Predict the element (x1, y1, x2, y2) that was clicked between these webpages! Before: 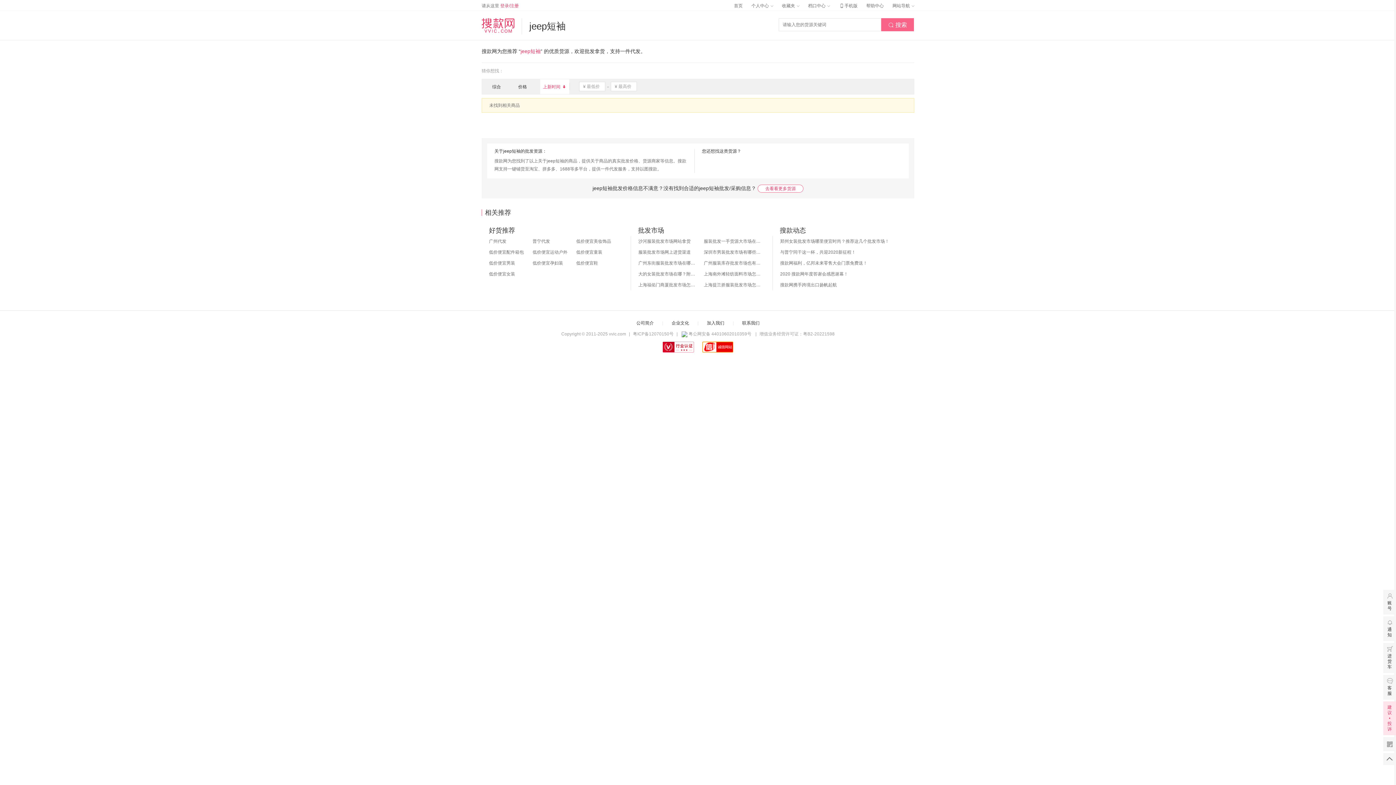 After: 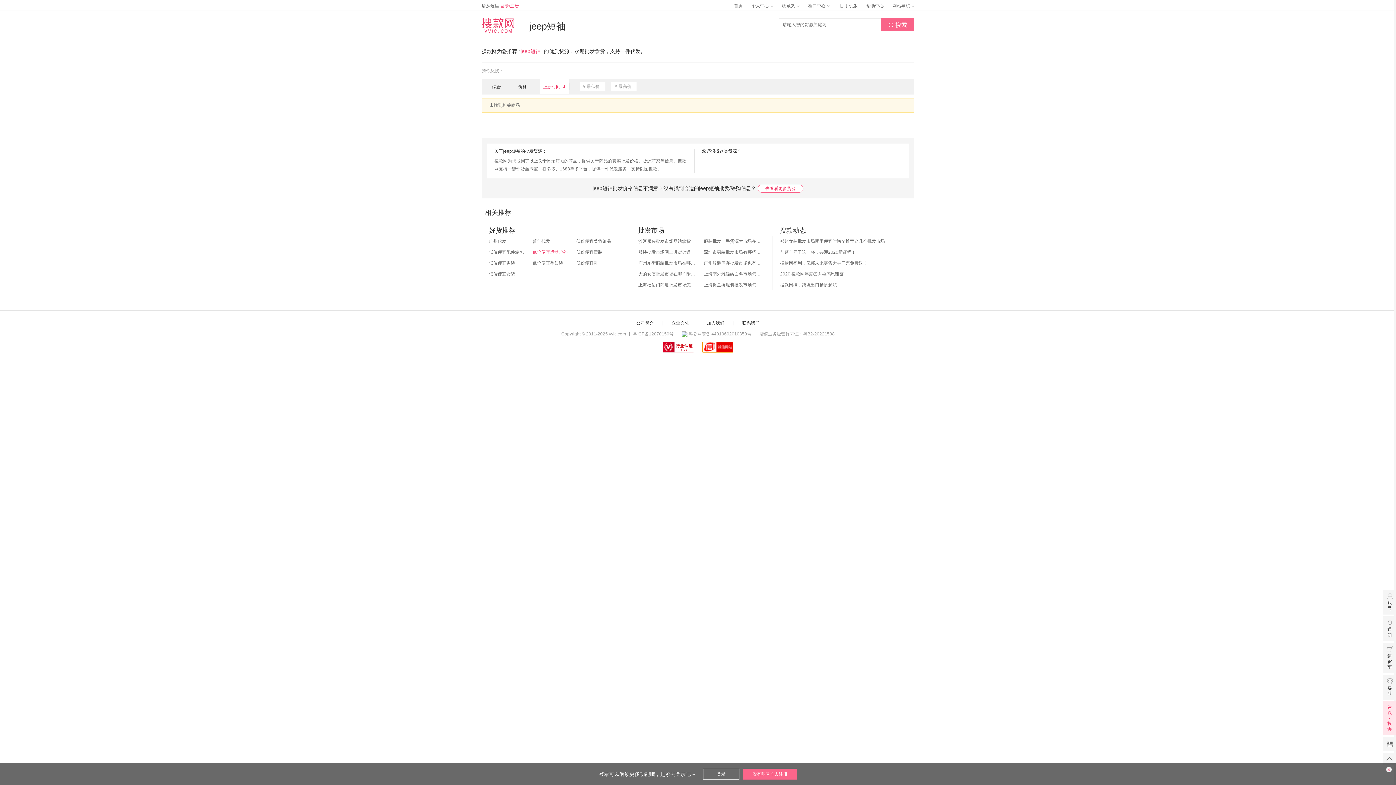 Action: label: 低价便宜运动户外 bbox: (532, 246, 569, 257)